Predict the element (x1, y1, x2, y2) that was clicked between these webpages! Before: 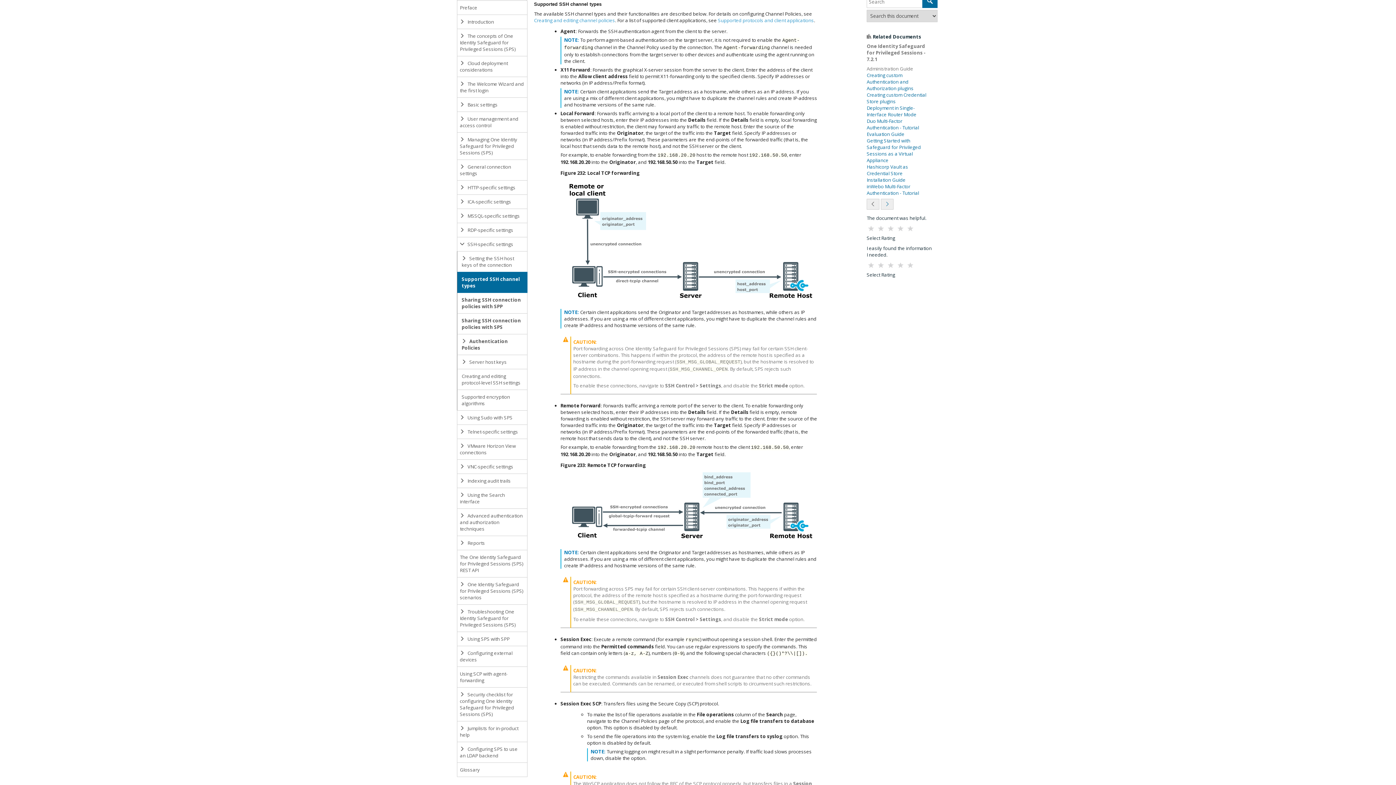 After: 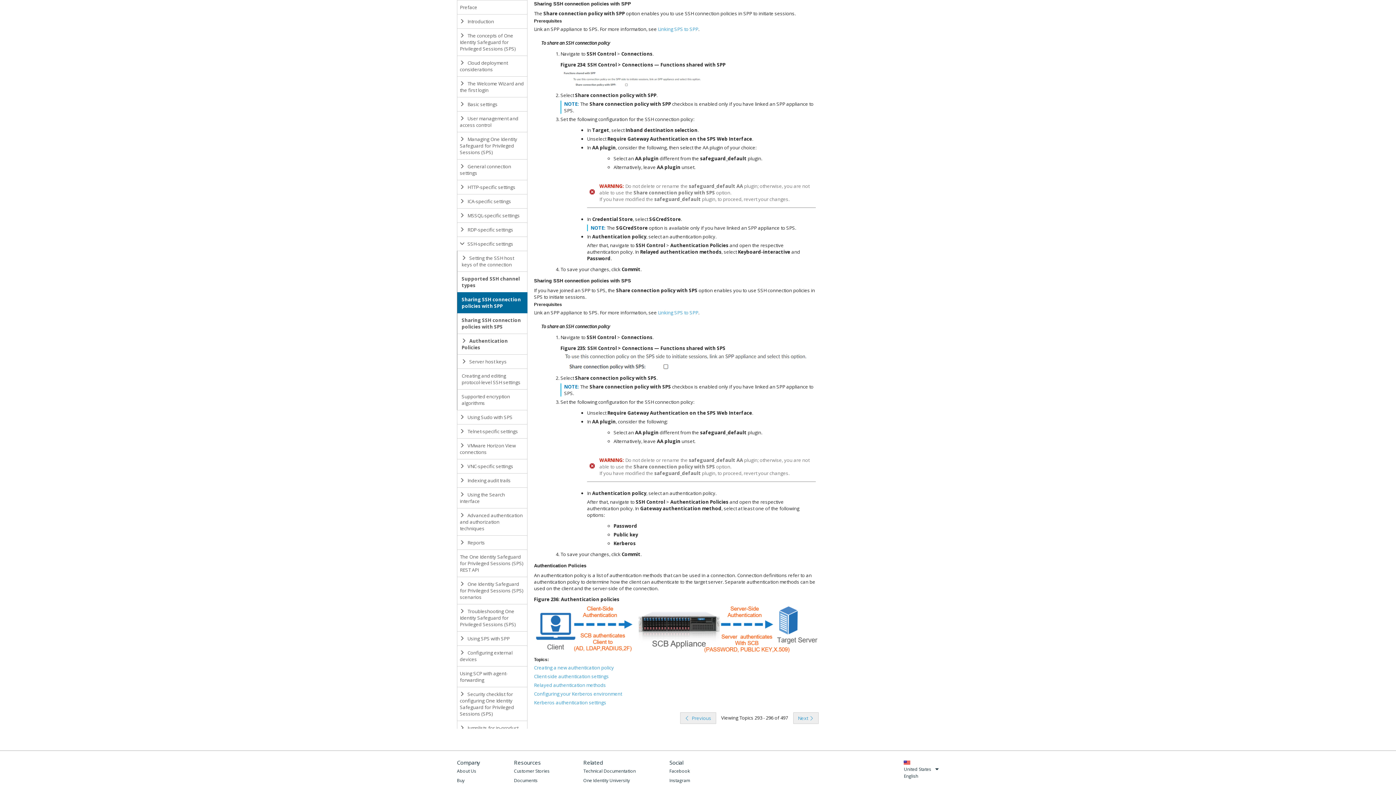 Action: label: Sharing SSH connection policies with SPP bbox: (457, 292, 527, 313)